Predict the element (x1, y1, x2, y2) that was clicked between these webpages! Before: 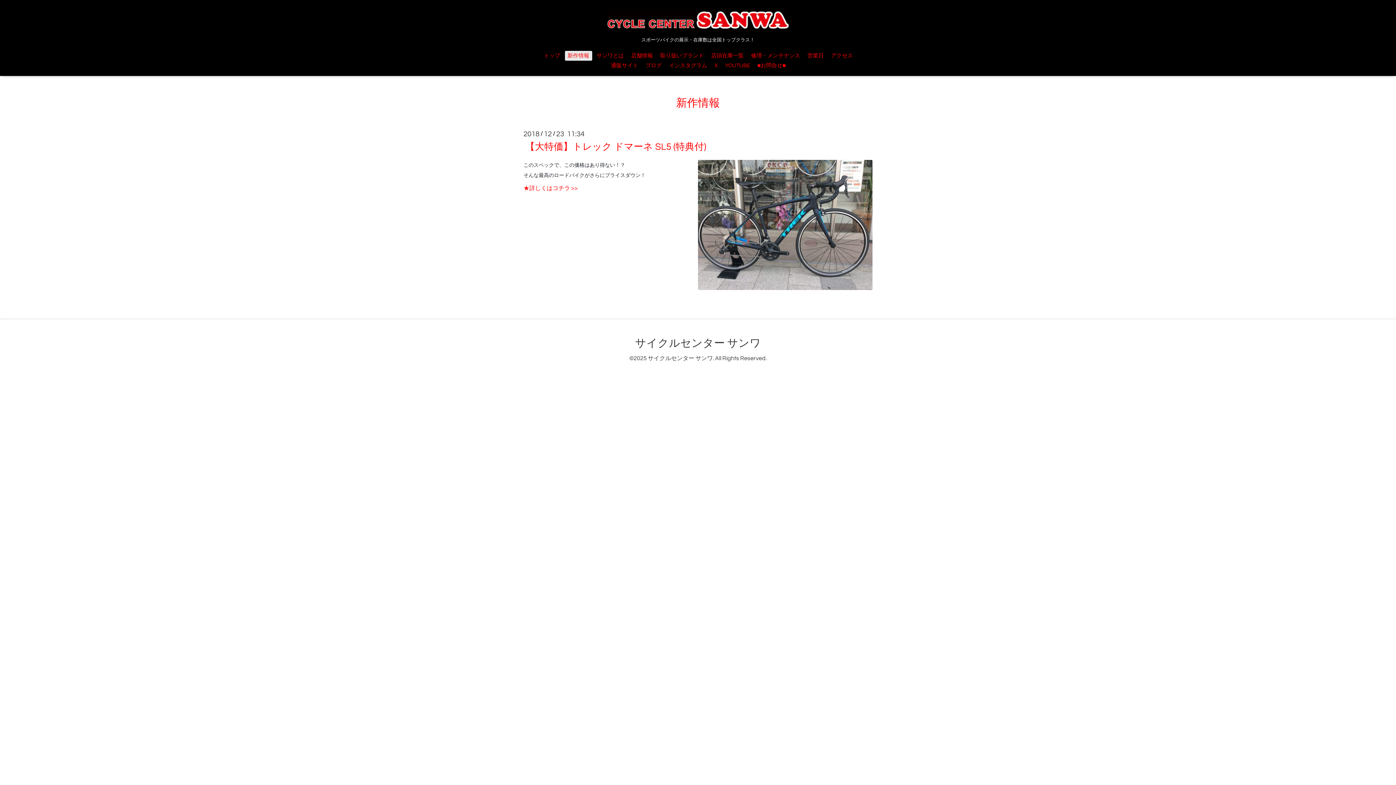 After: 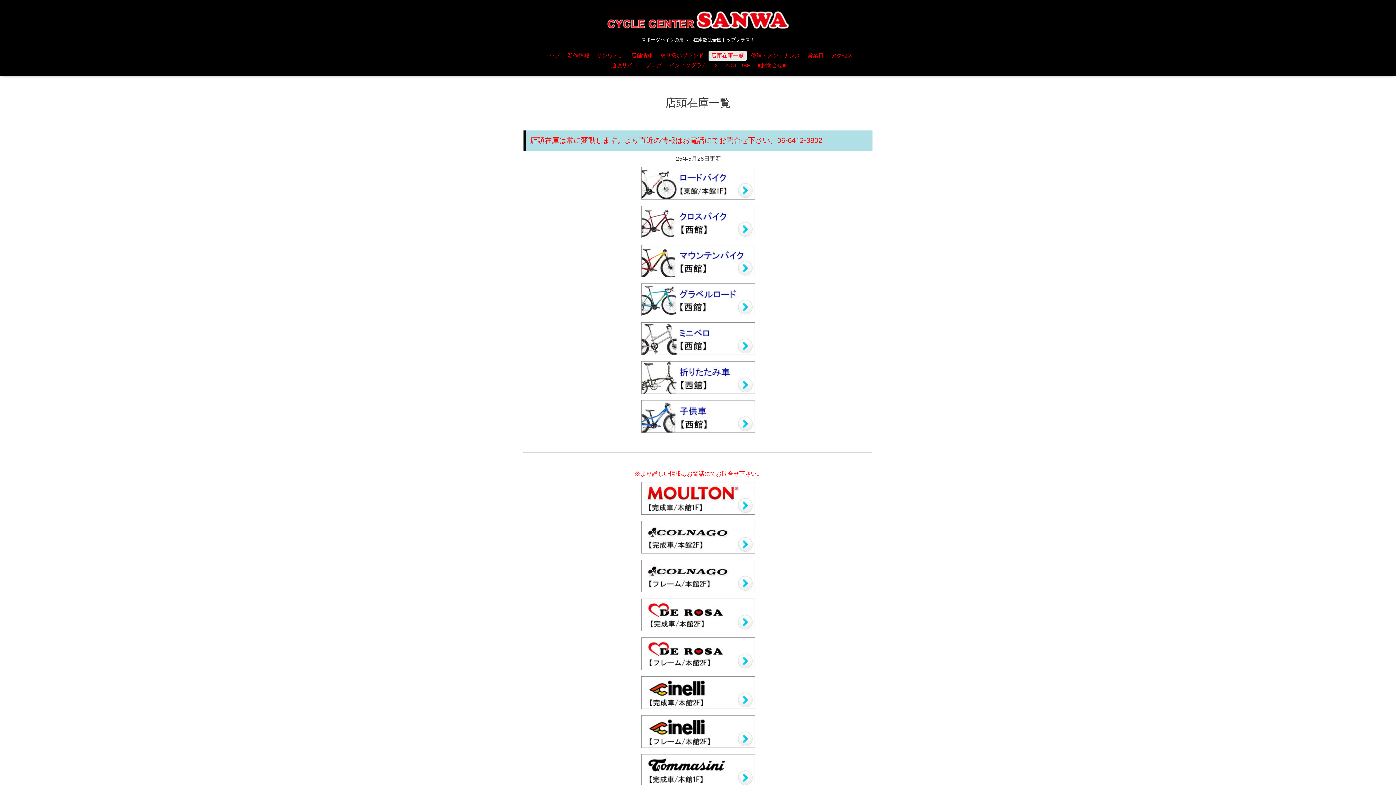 Action: label: 店頭在庫一覧 bbox: (708, 50, 746, 60)